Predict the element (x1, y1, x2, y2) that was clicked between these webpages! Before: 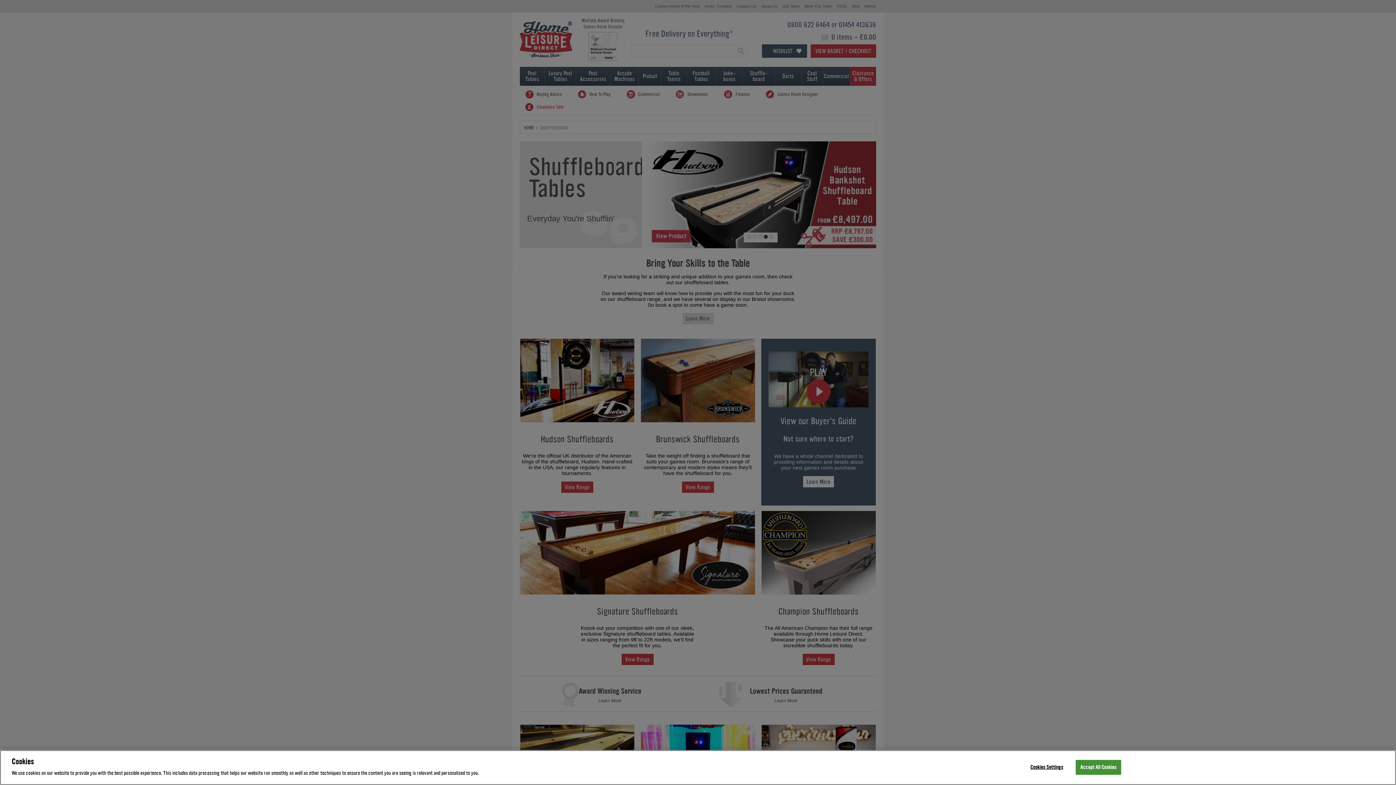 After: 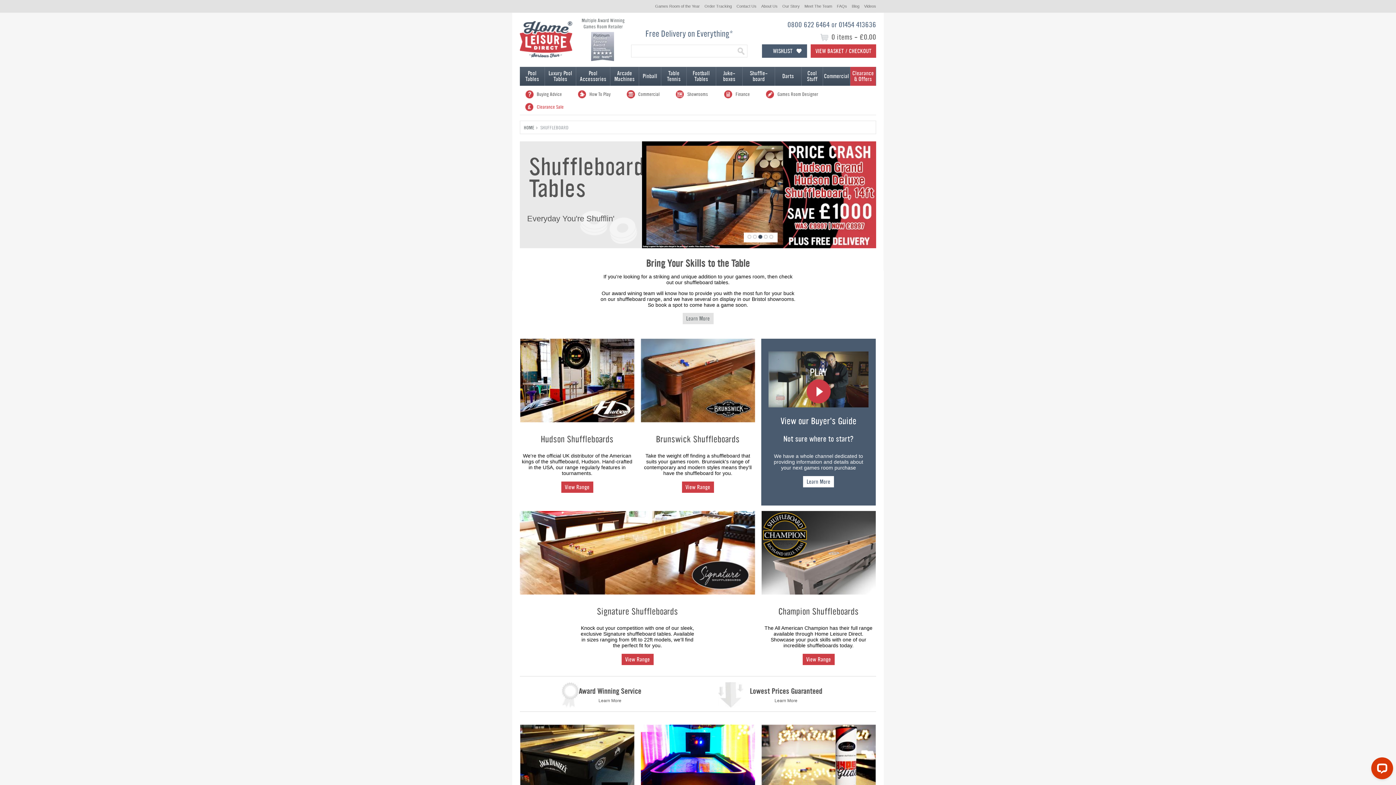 Action: bbox: (1075, 760, 1121, 775) label: Accept All Cookies